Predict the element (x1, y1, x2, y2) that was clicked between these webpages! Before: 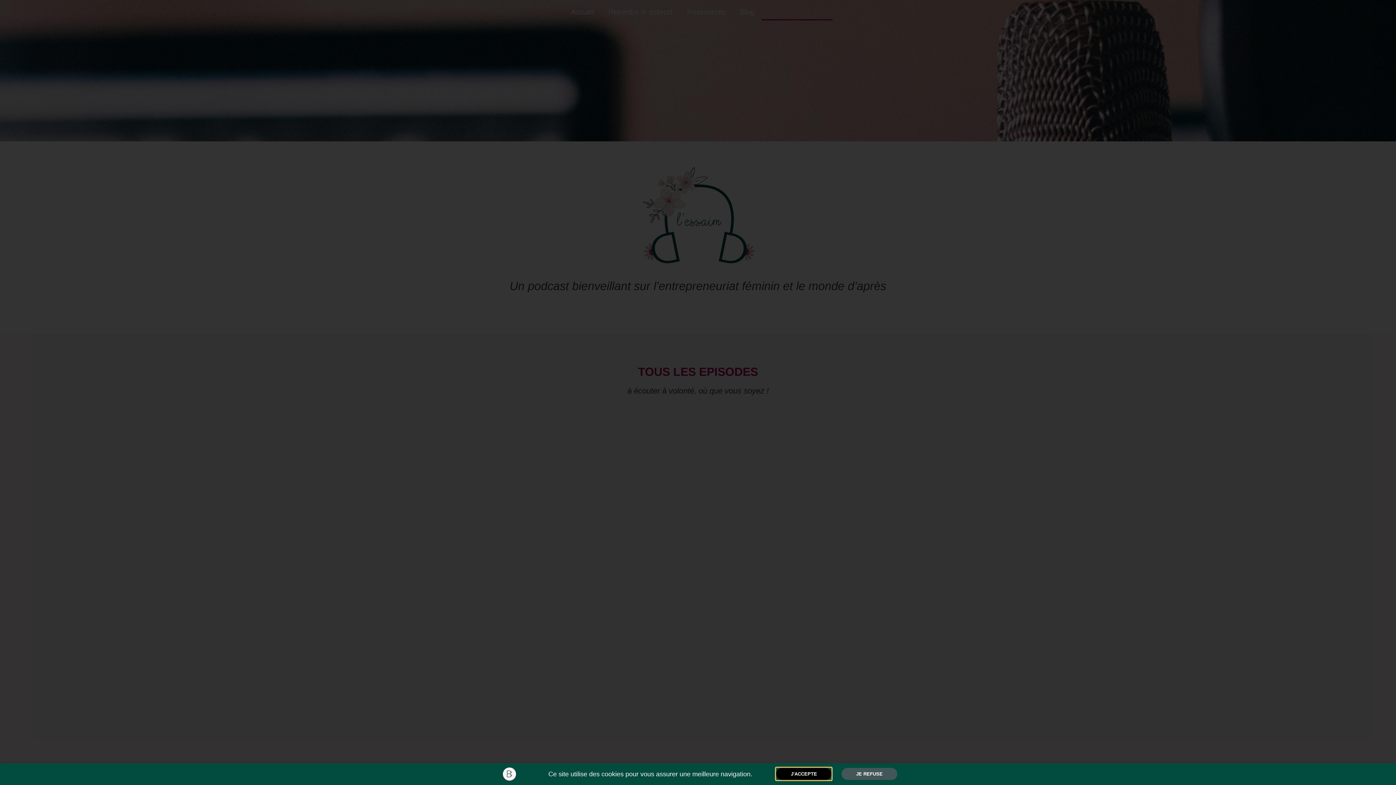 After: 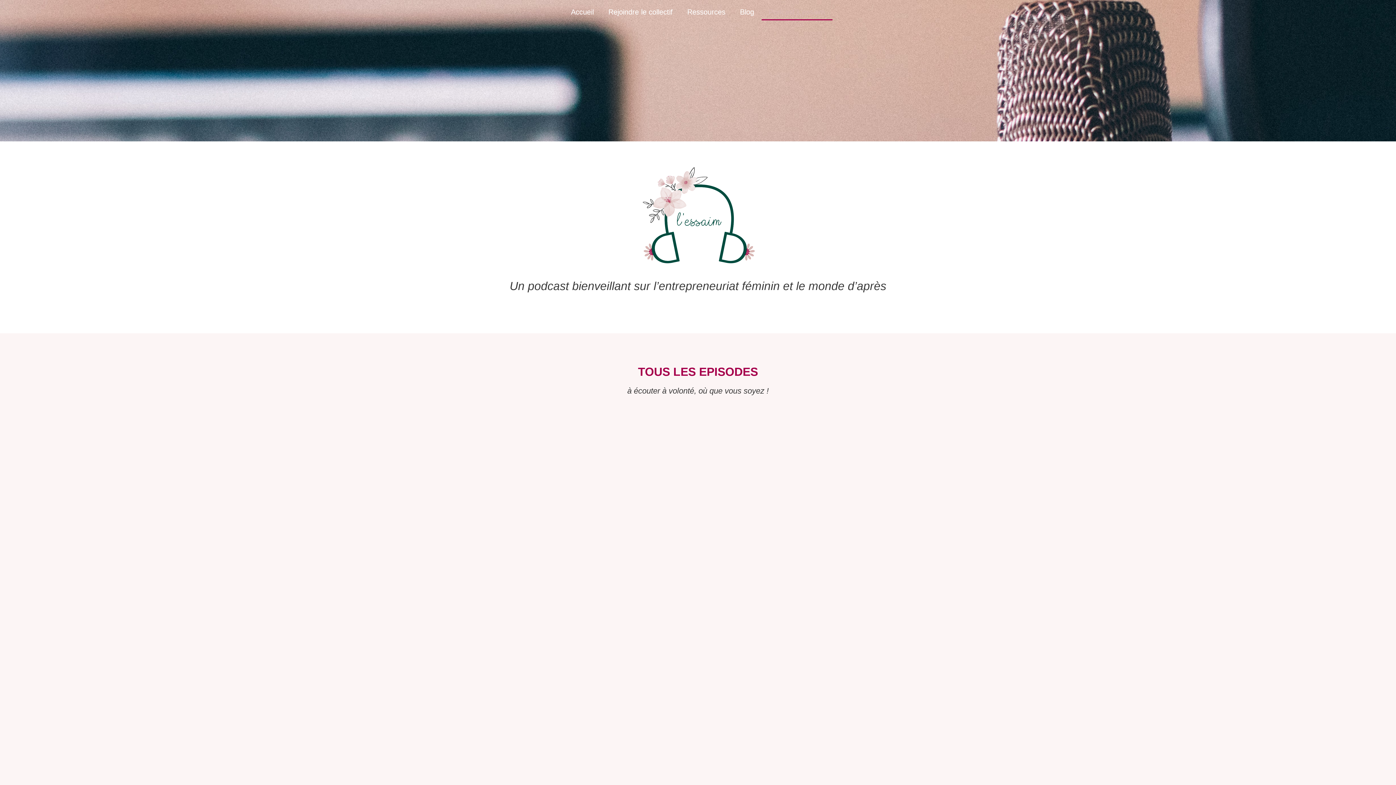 Action: bbox: (776, 768, 831, 780) label: J'ACCEPTE